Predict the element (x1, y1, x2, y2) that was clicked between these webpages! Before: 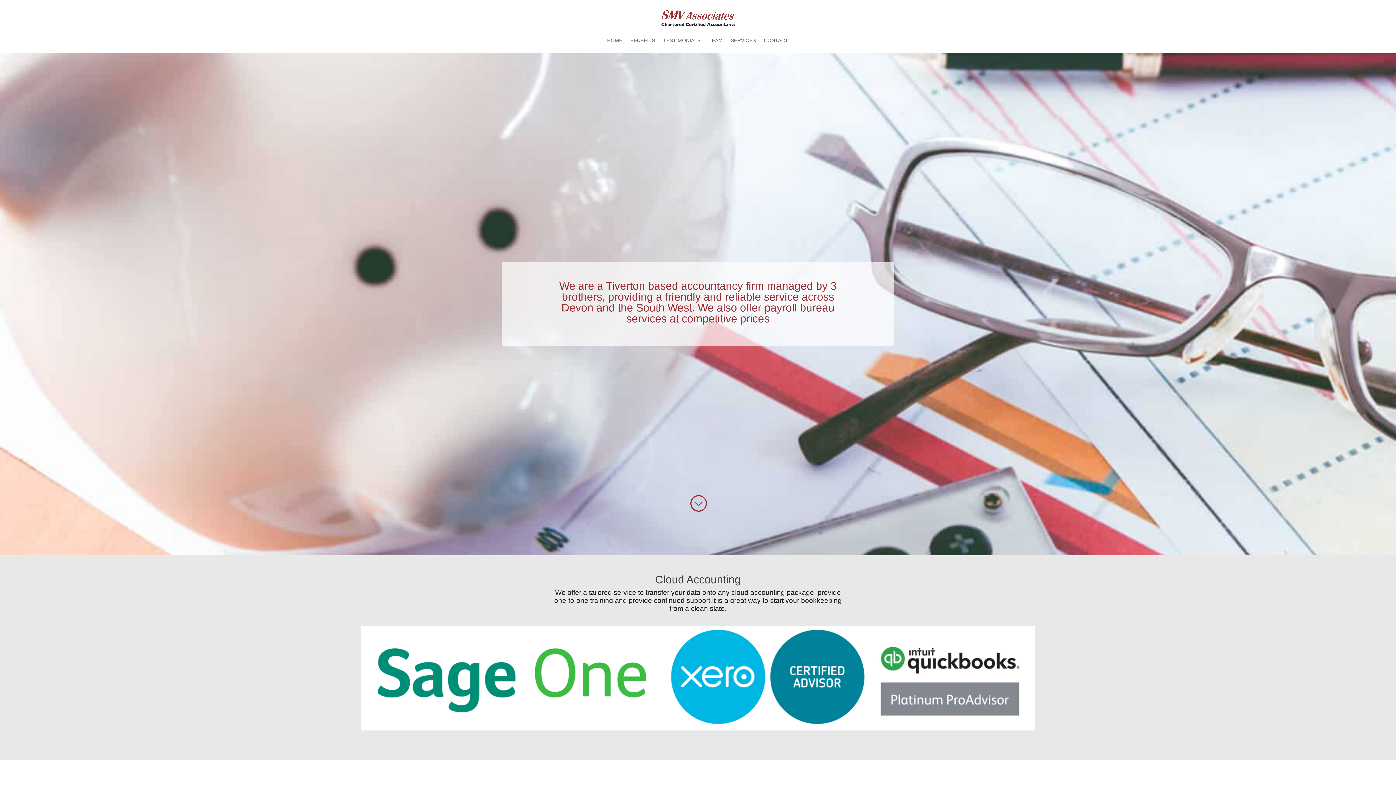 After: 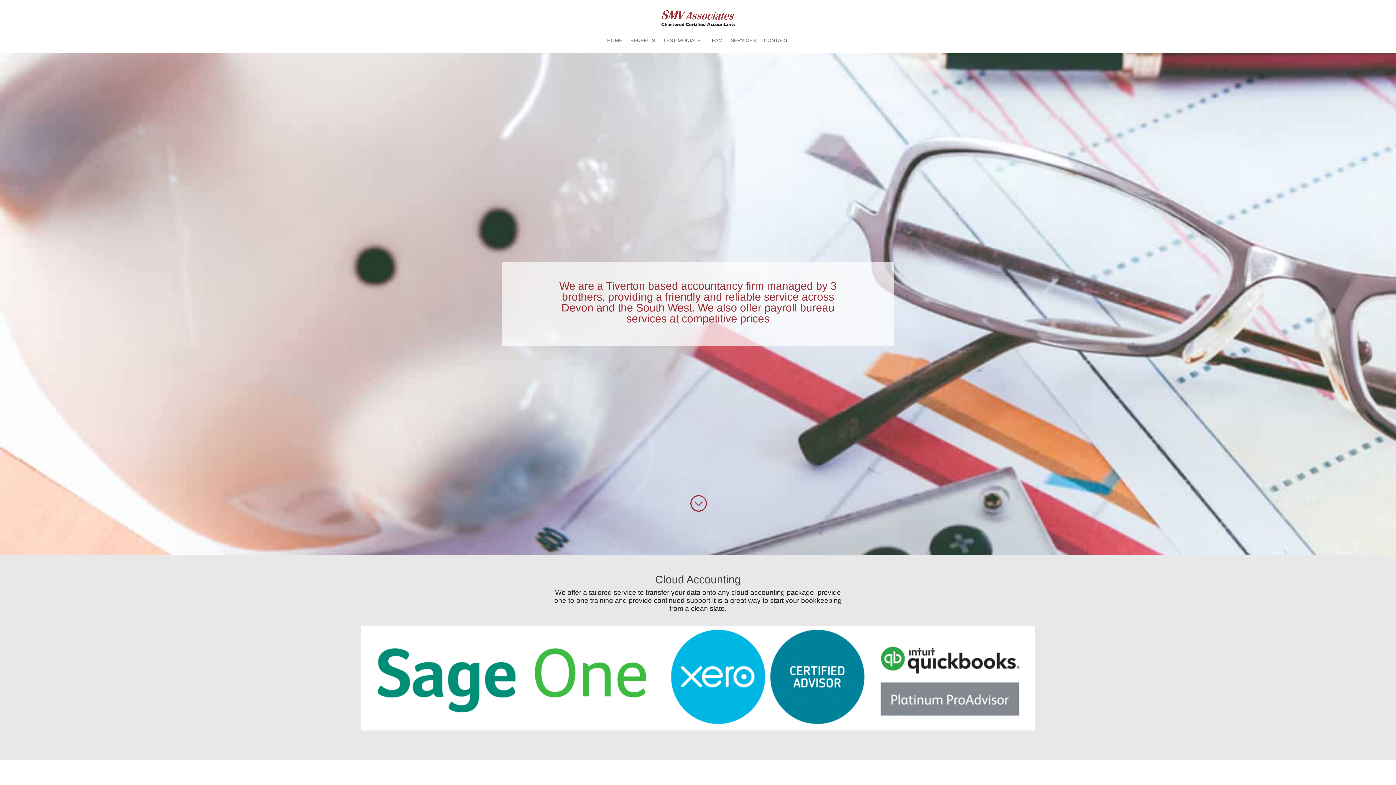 Action: bbox: (659, 14, 737, 20)